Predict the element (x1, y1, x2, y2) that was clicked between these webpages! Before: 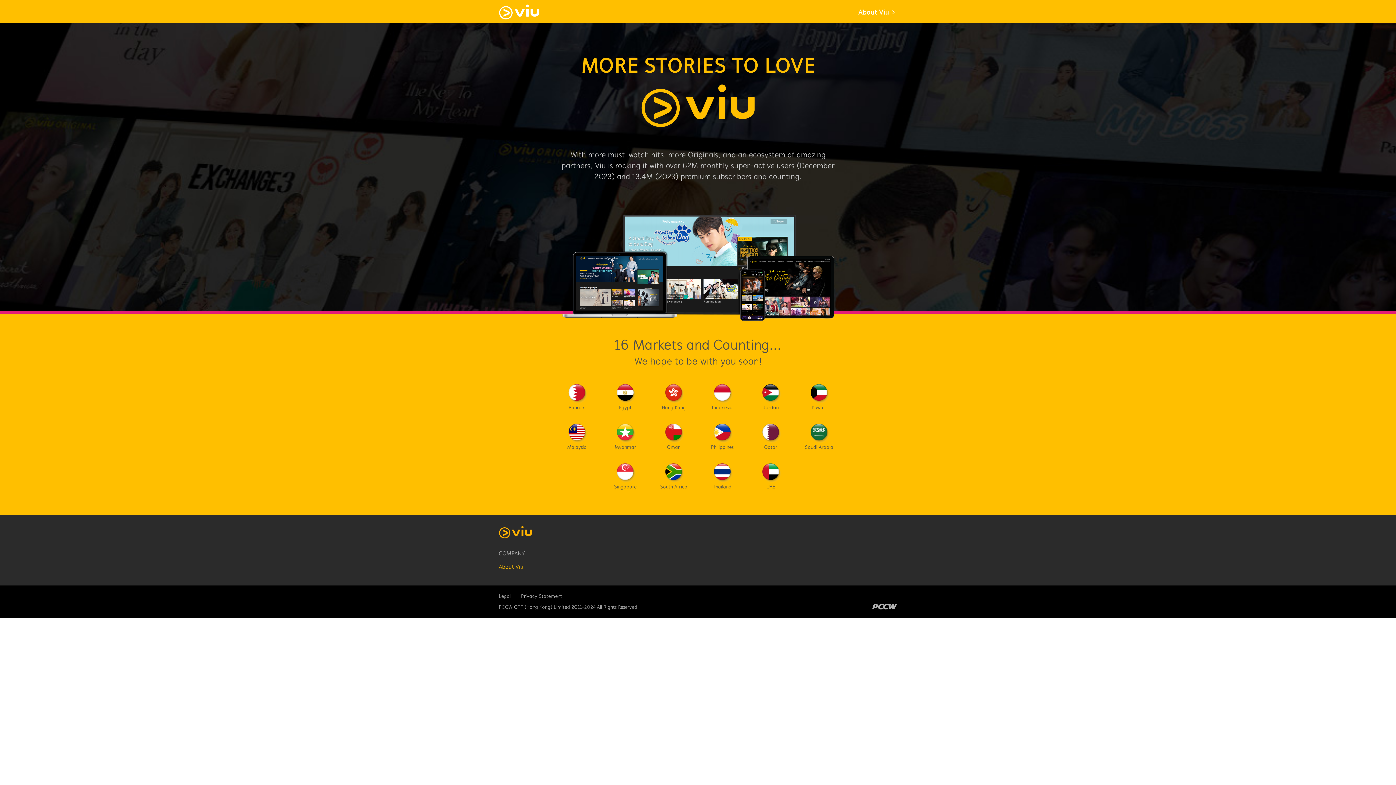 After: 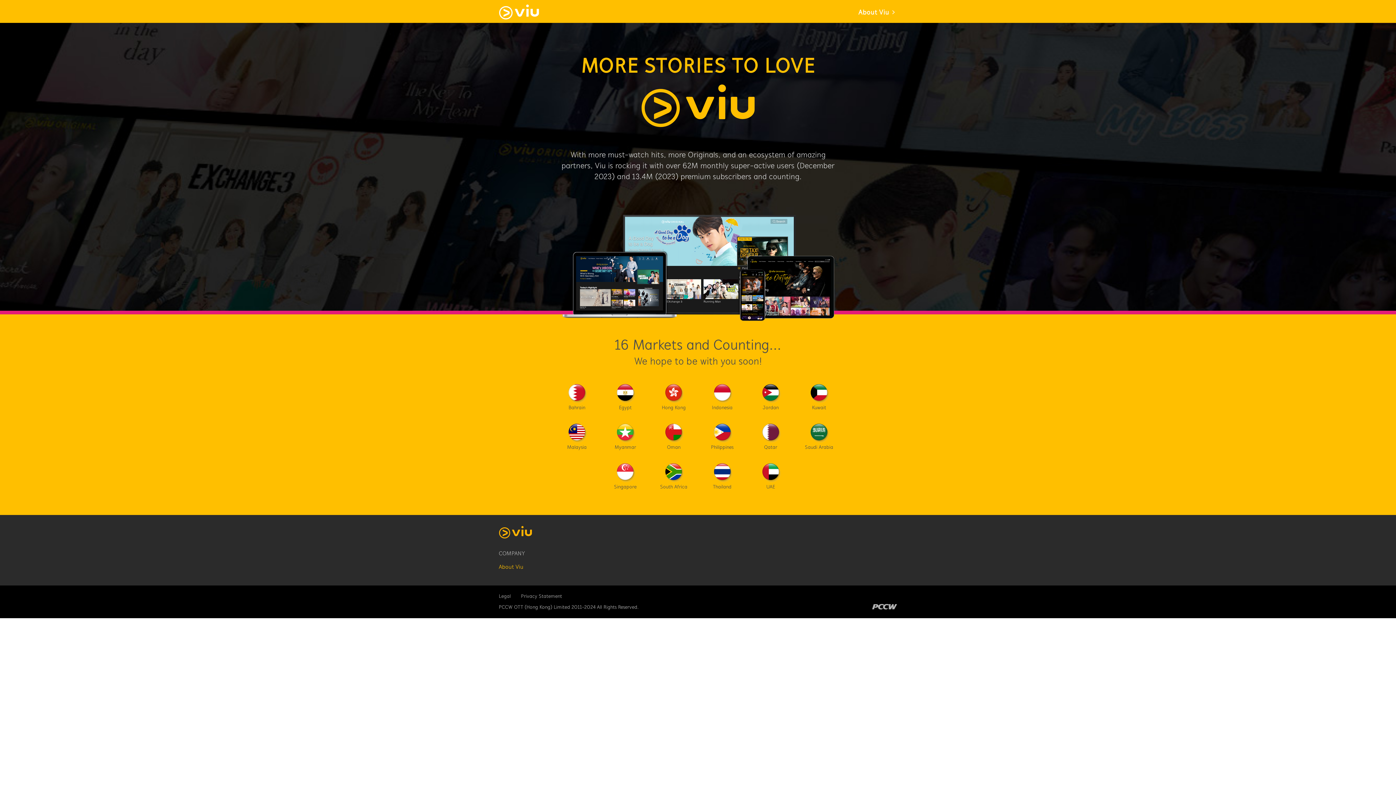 Action: label: Privacy Statement bbox: (521, 593, 562, 600)